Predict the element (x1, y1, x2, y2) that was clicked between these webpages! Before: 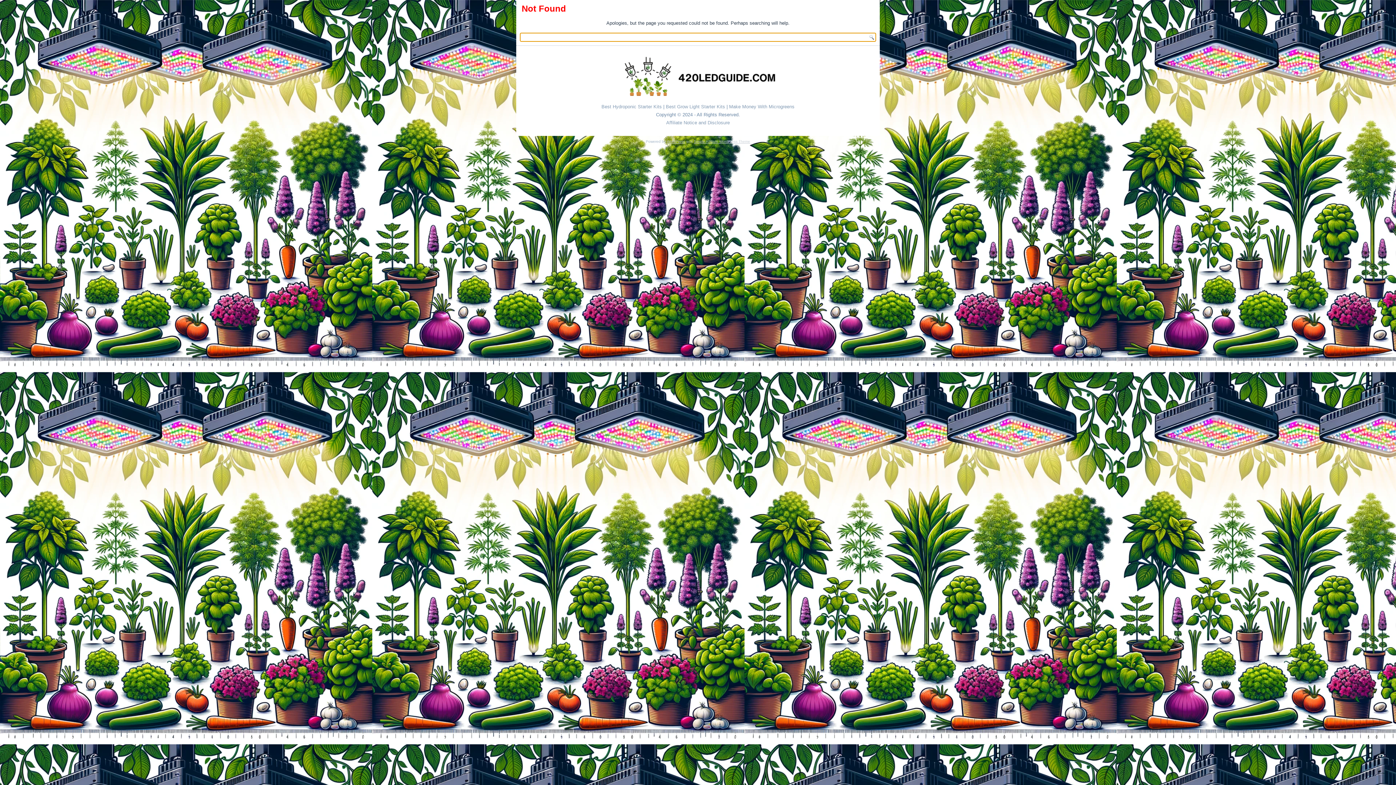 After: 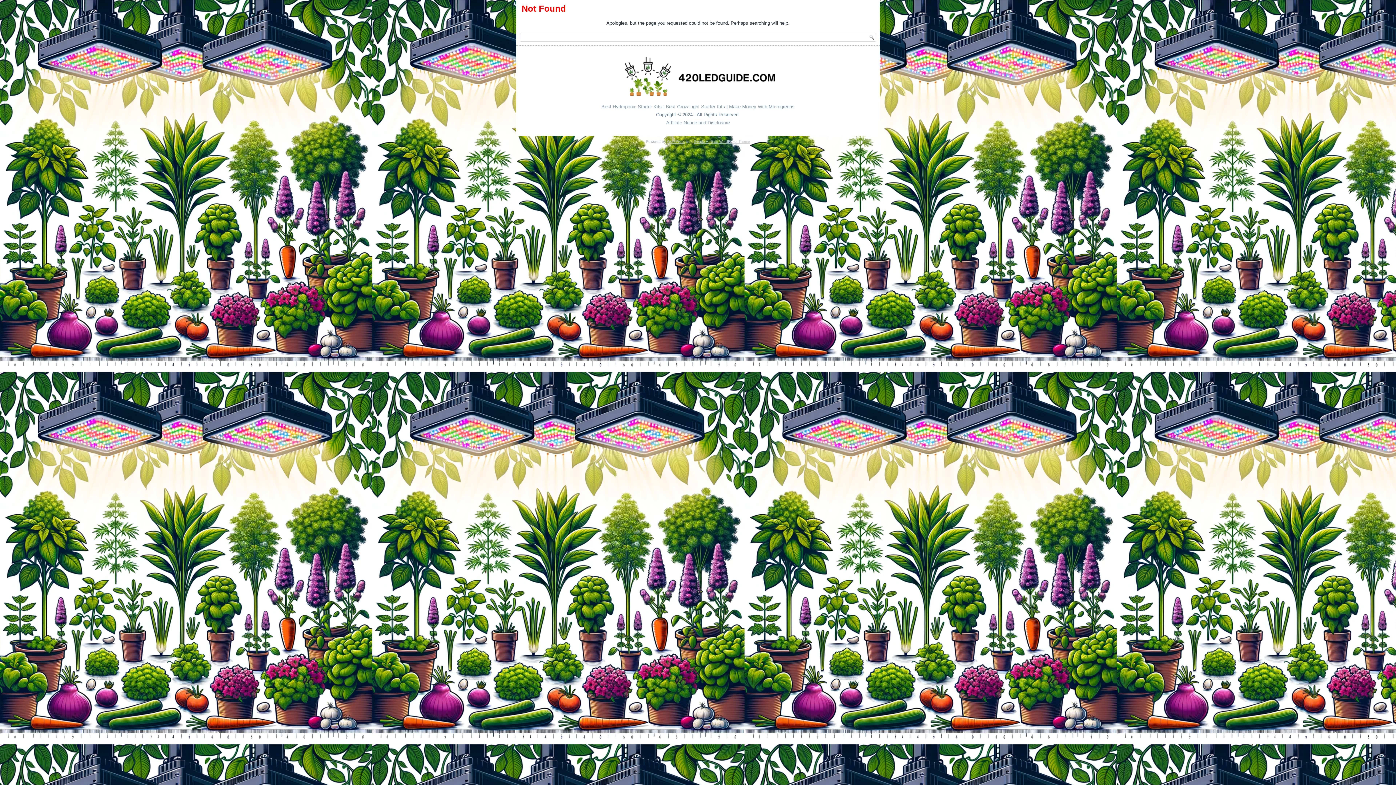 Action: bbox: (694, 139, 750, 143) label: Simple Affiliate WordPress Theme